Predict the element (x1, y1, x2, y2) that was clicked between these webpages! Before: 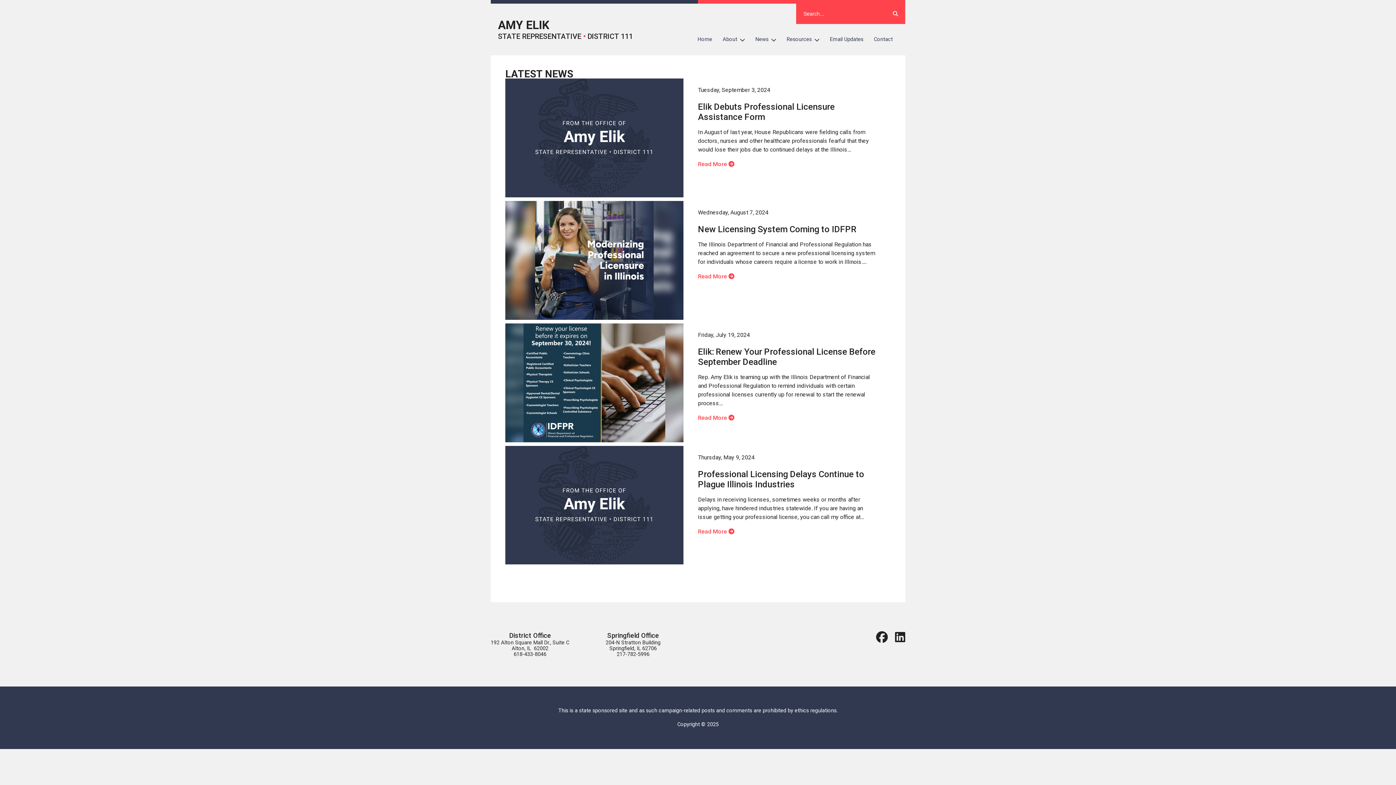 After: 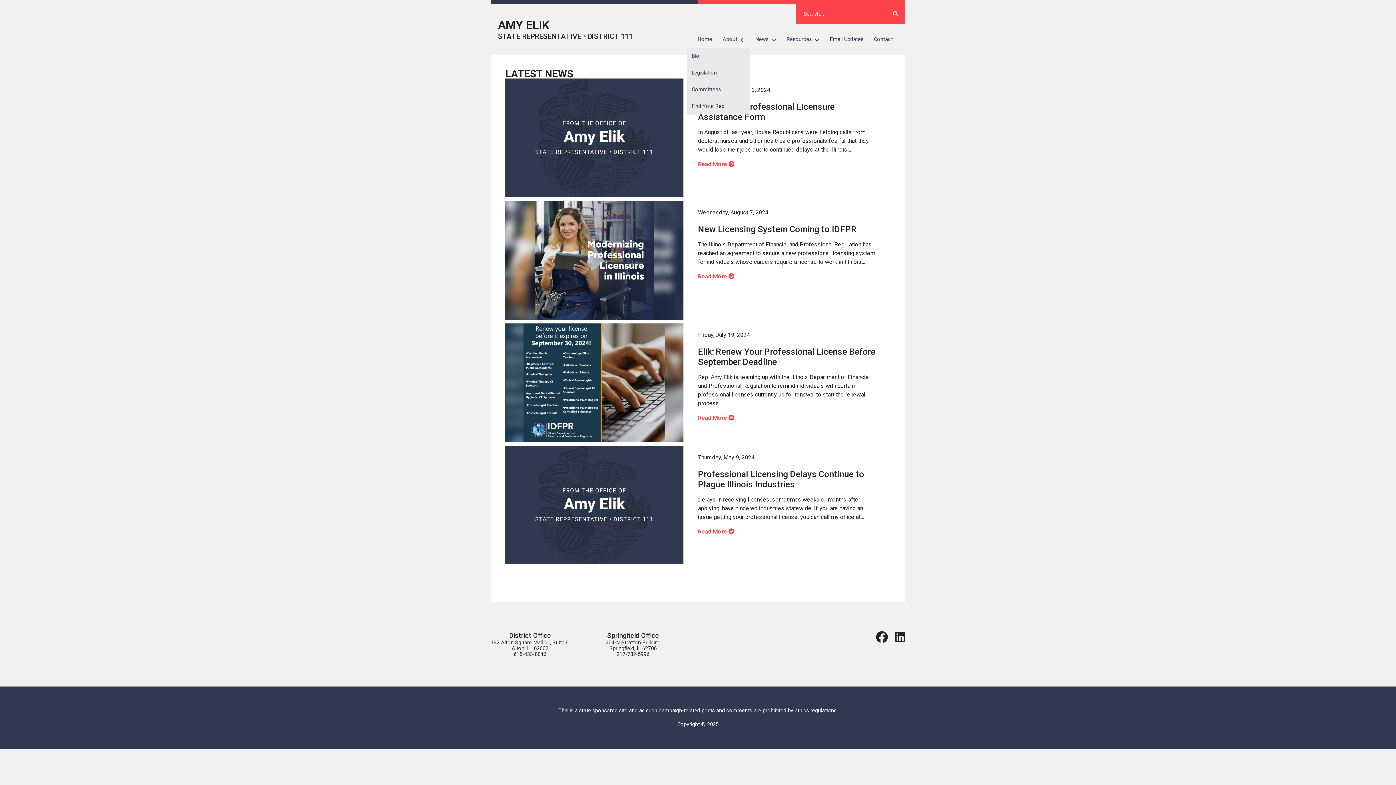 Action: label: About bbox: (717, 31, 750, 47)